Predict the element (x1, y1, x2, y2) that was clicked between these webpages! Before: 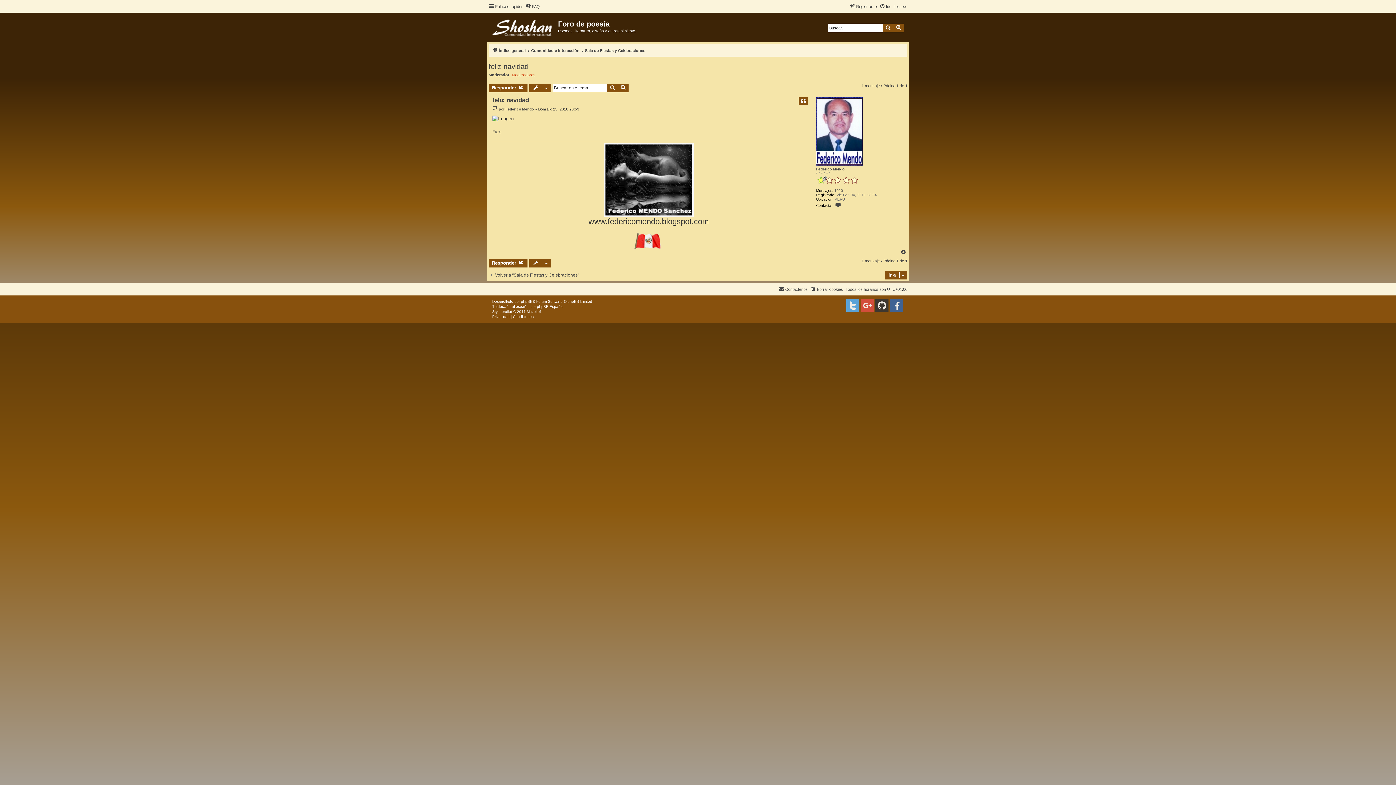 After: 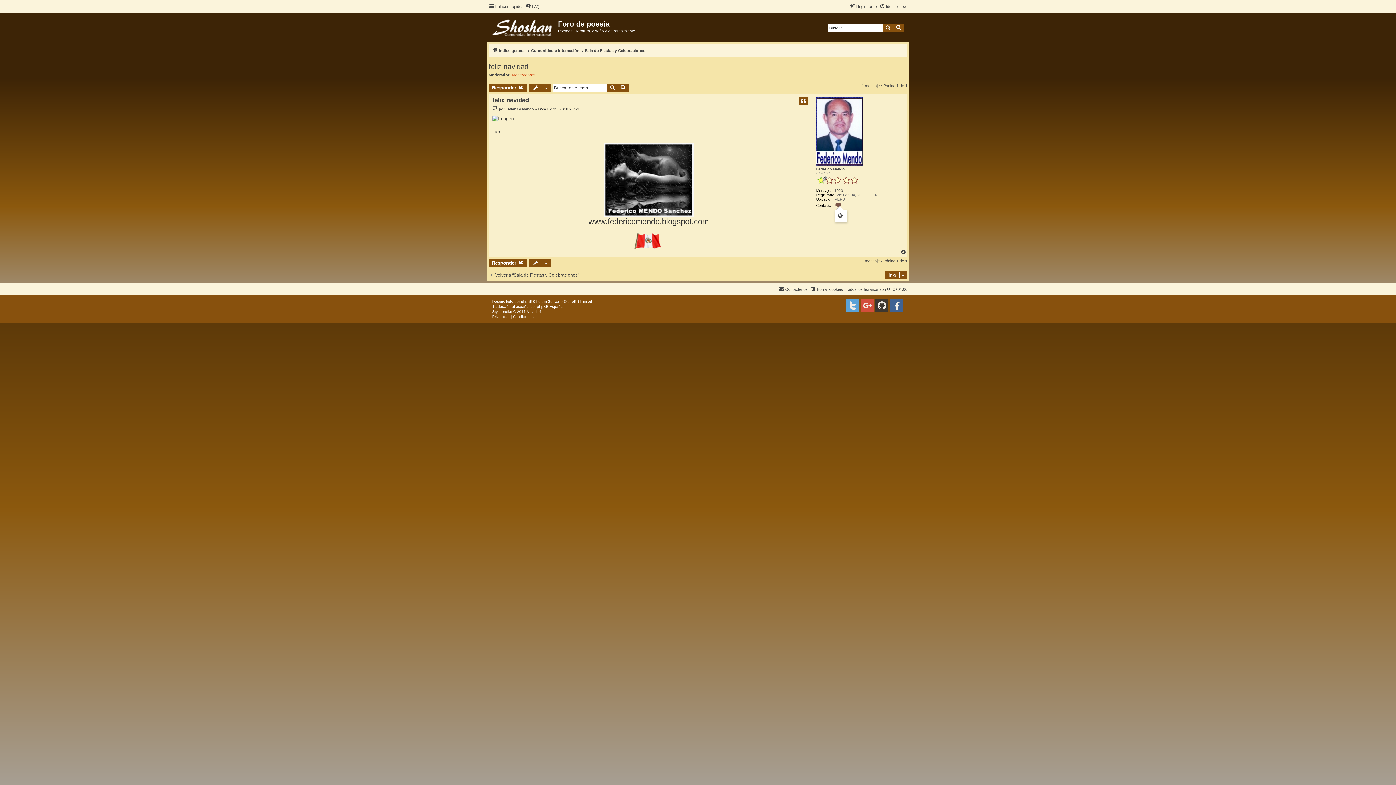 Action: bbox: (834, 201, 842, 207) label: Contactar Federico Mendo